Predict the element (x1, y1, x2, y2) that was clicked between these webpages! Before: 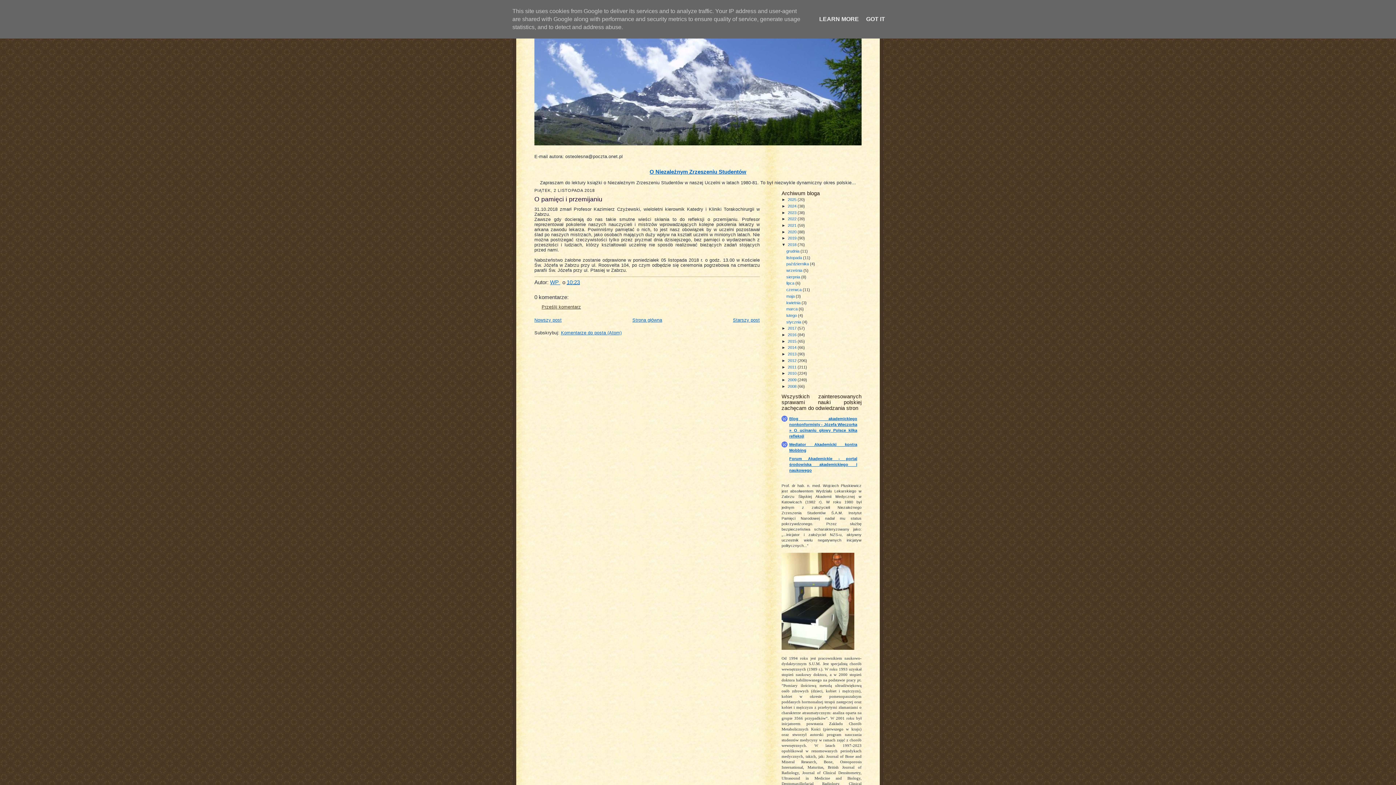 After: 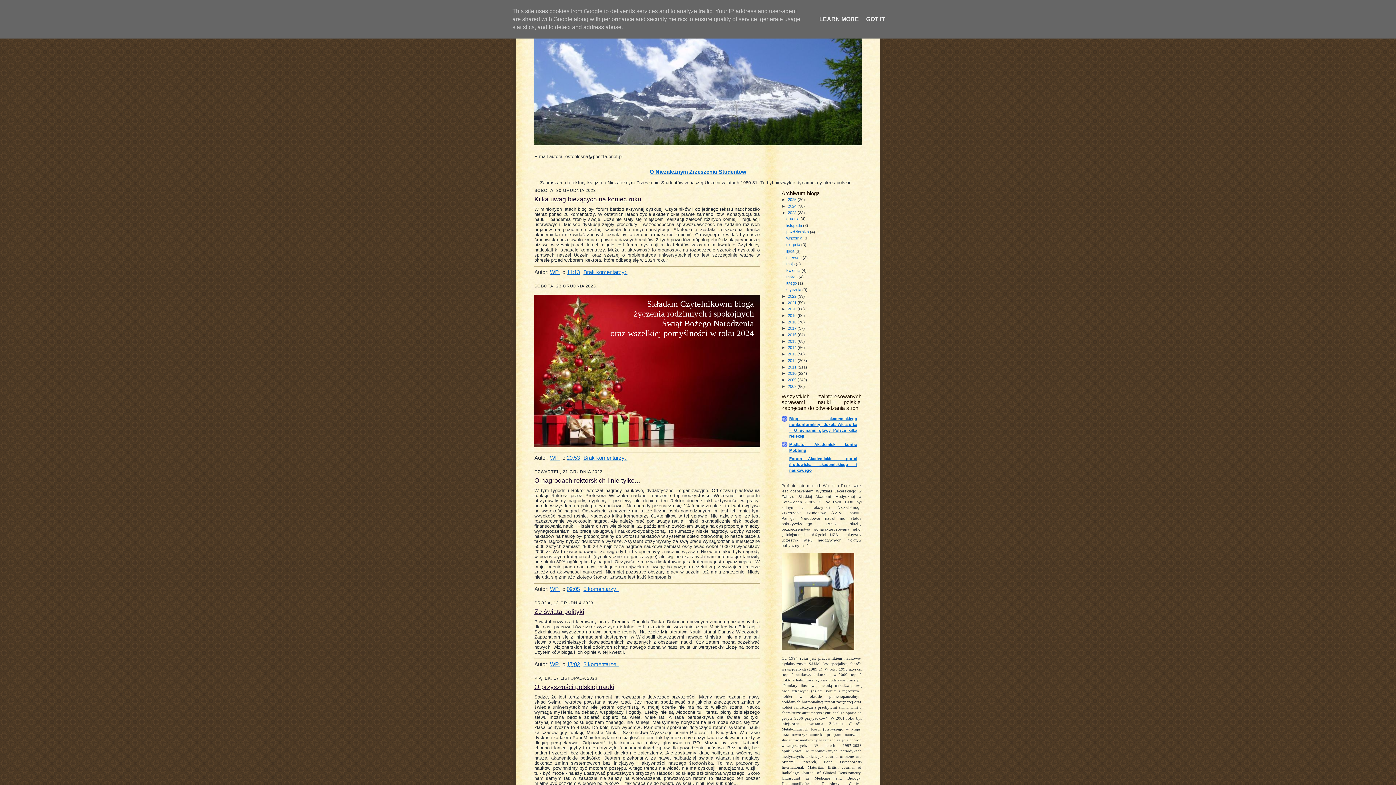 Action: bbox: (788, 210, 797, 214) label: 2023 